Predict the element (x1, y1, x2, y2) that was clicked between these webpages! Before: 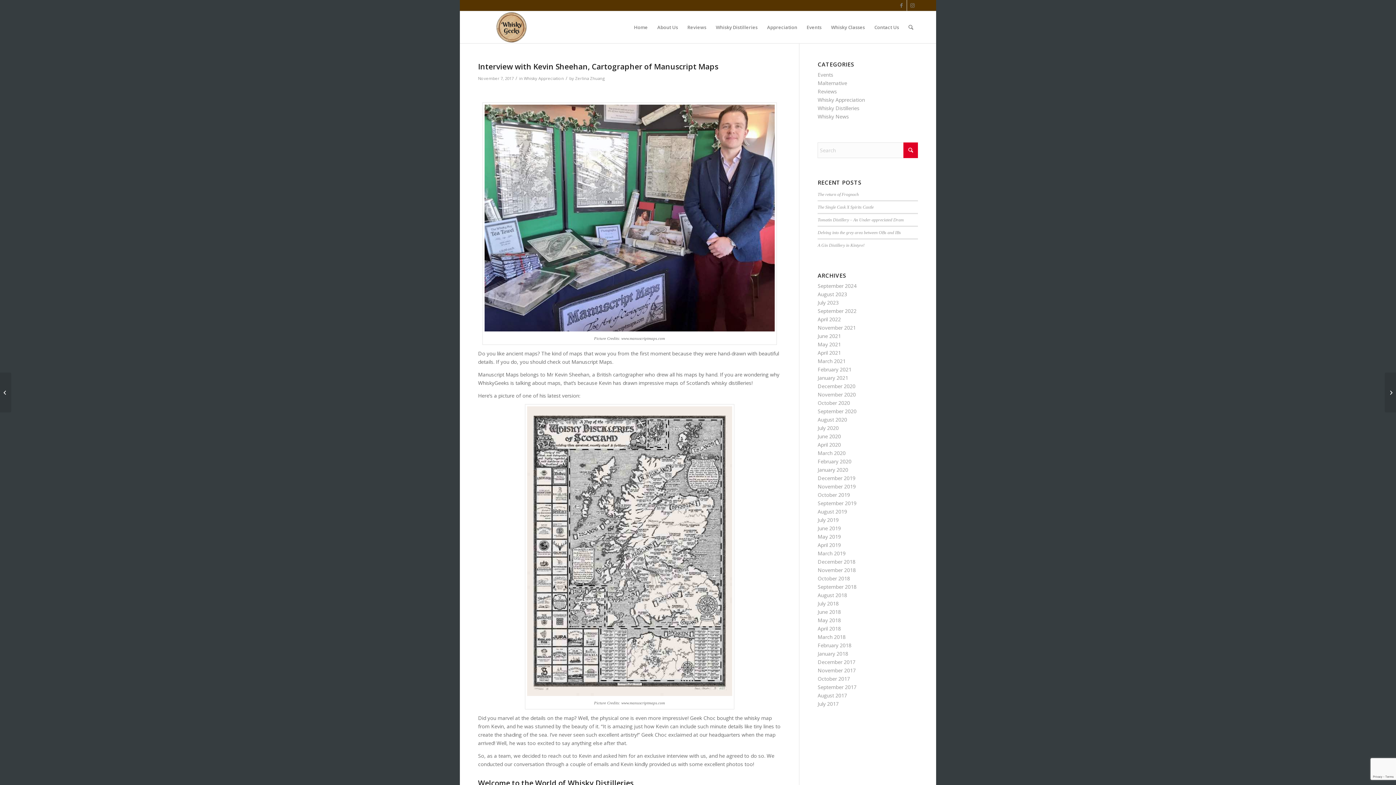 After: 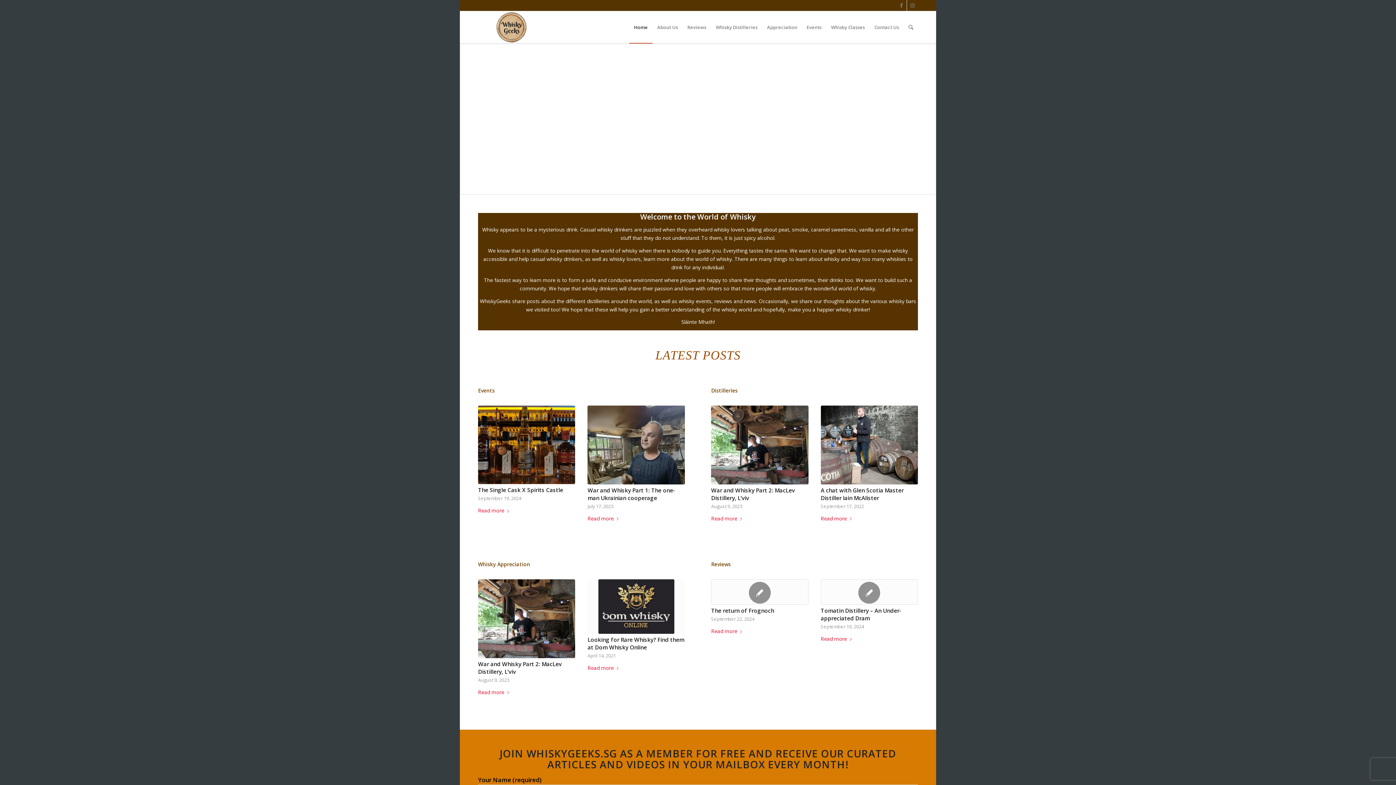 Action: bbox: (629, 11, 652, 43) label: Home